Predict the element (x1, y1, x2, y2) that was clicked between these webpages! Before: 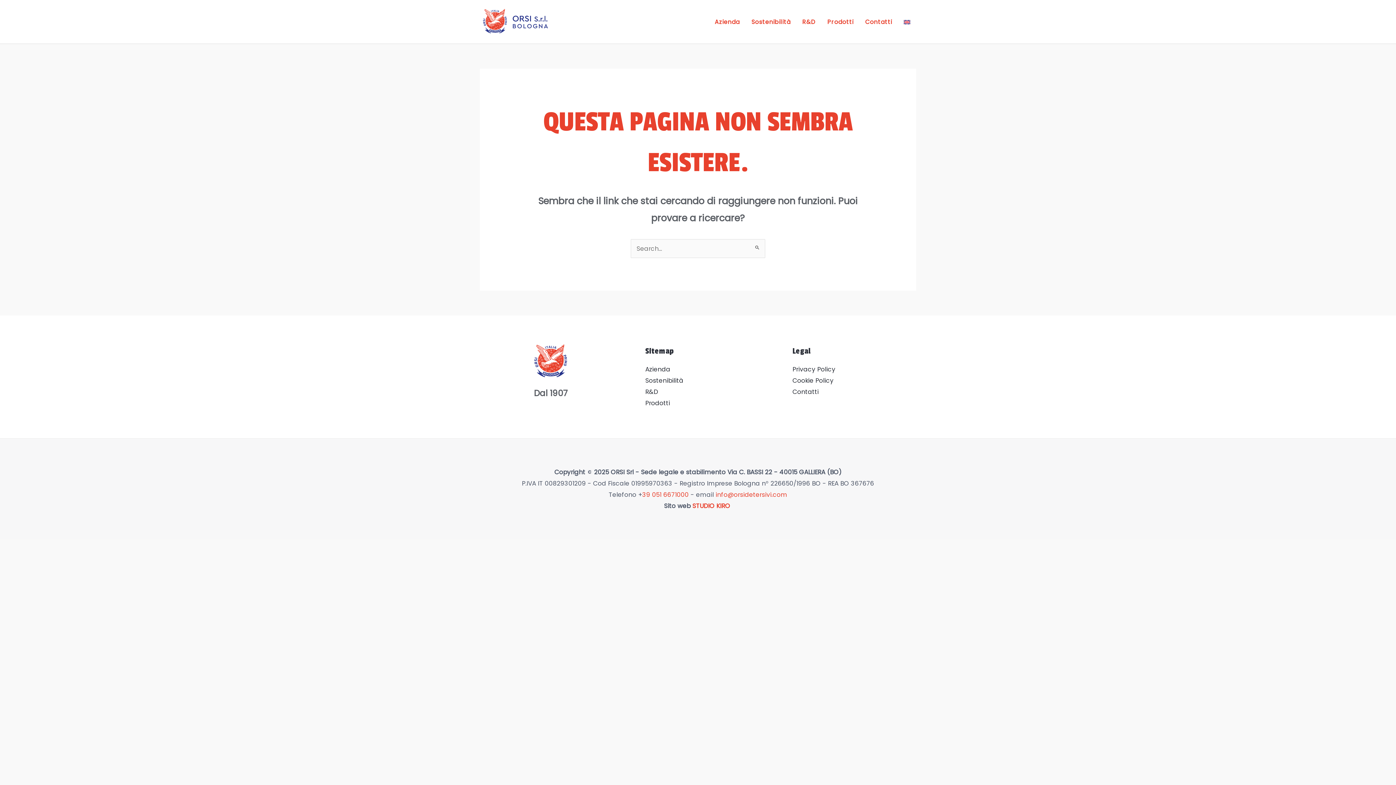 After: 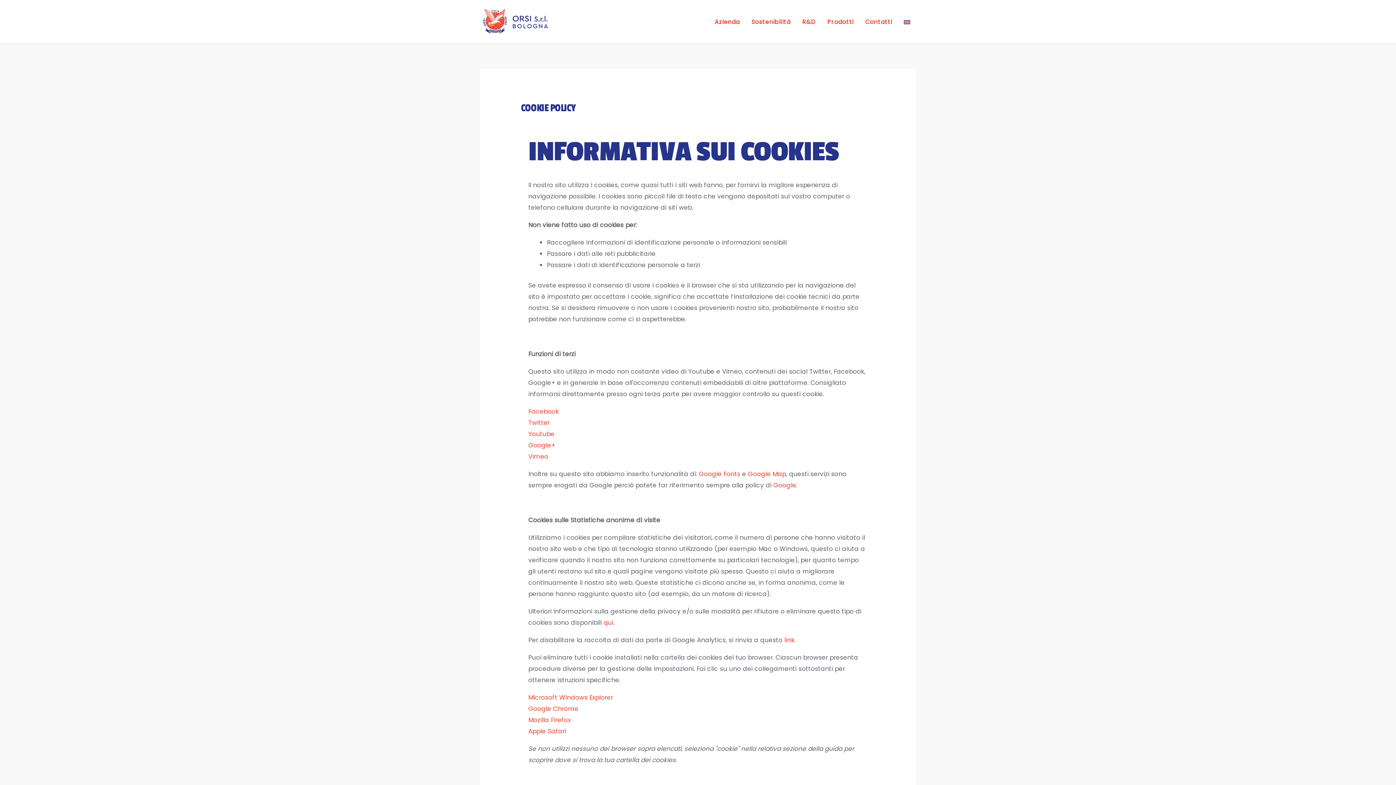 Action: bbox: (792, 376, 833, 385) label: Cookie Policy